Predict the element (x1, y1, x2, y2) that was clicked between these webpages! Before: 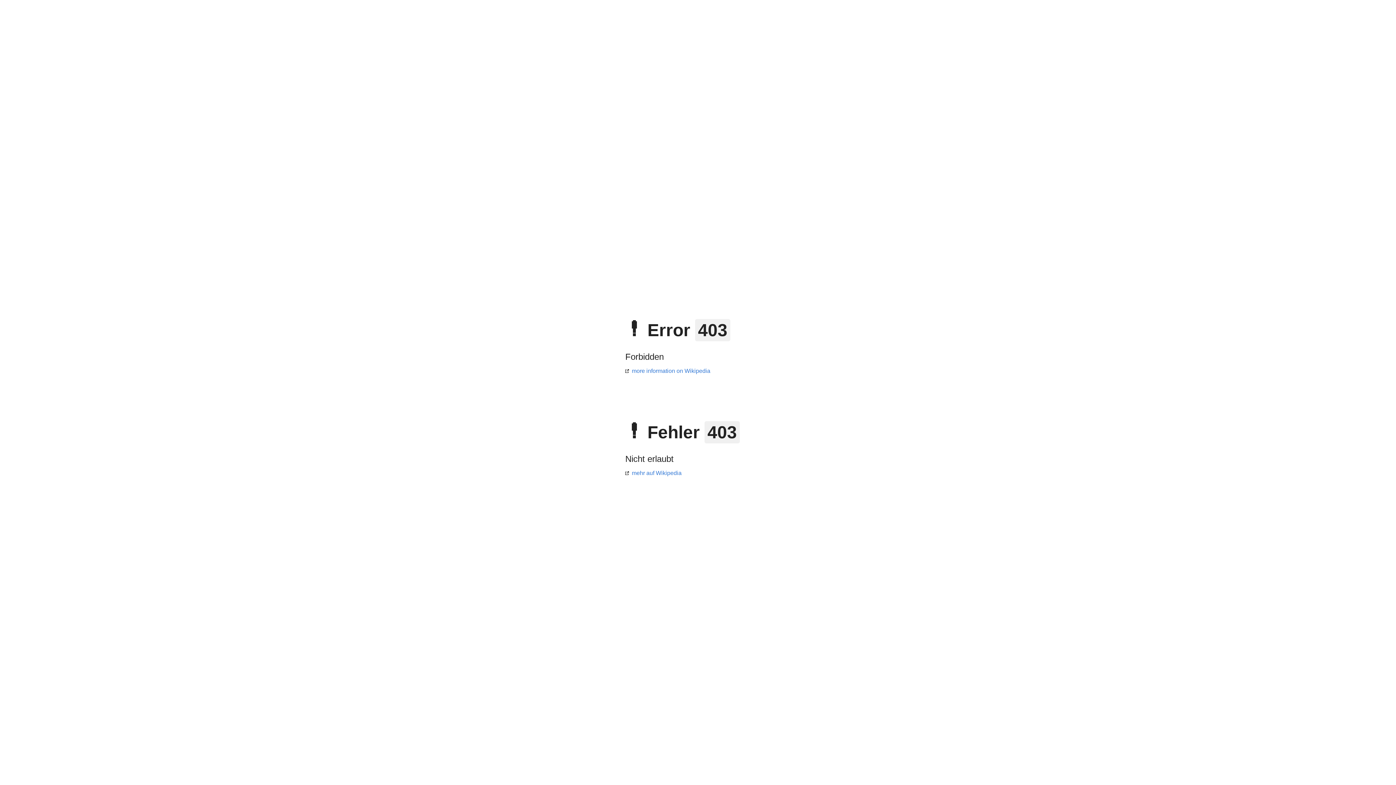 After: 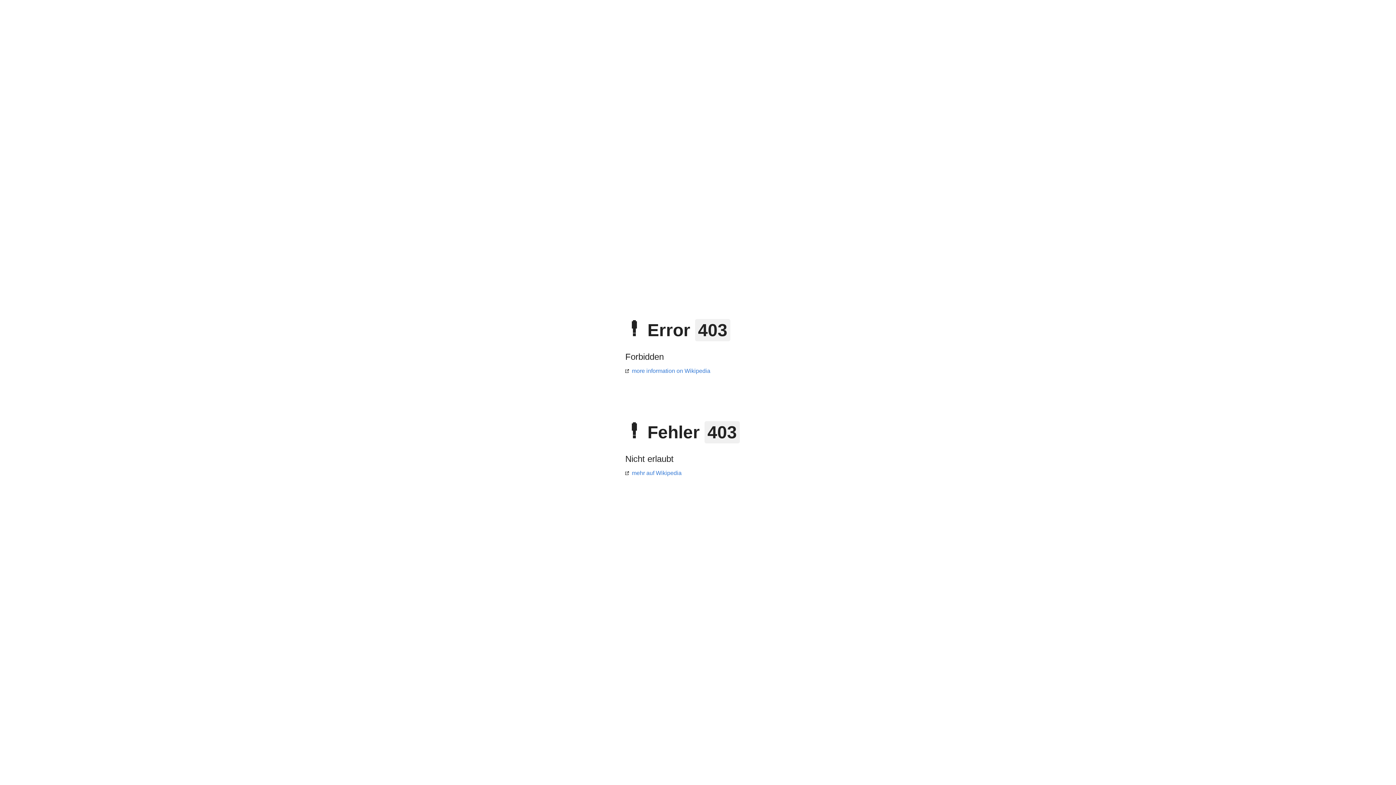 Action: bbox: (625, 470, 681, 476) label: mehr auf Wikipedia